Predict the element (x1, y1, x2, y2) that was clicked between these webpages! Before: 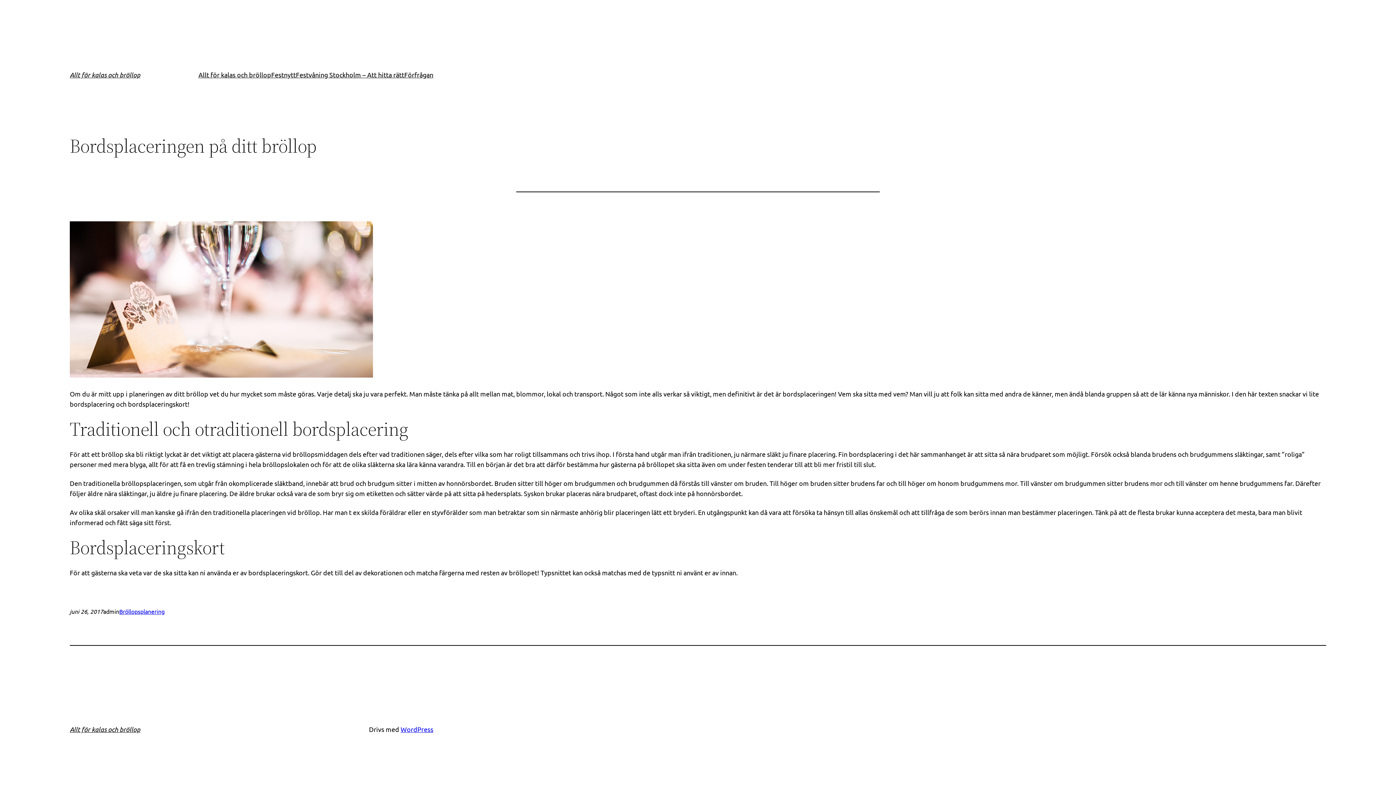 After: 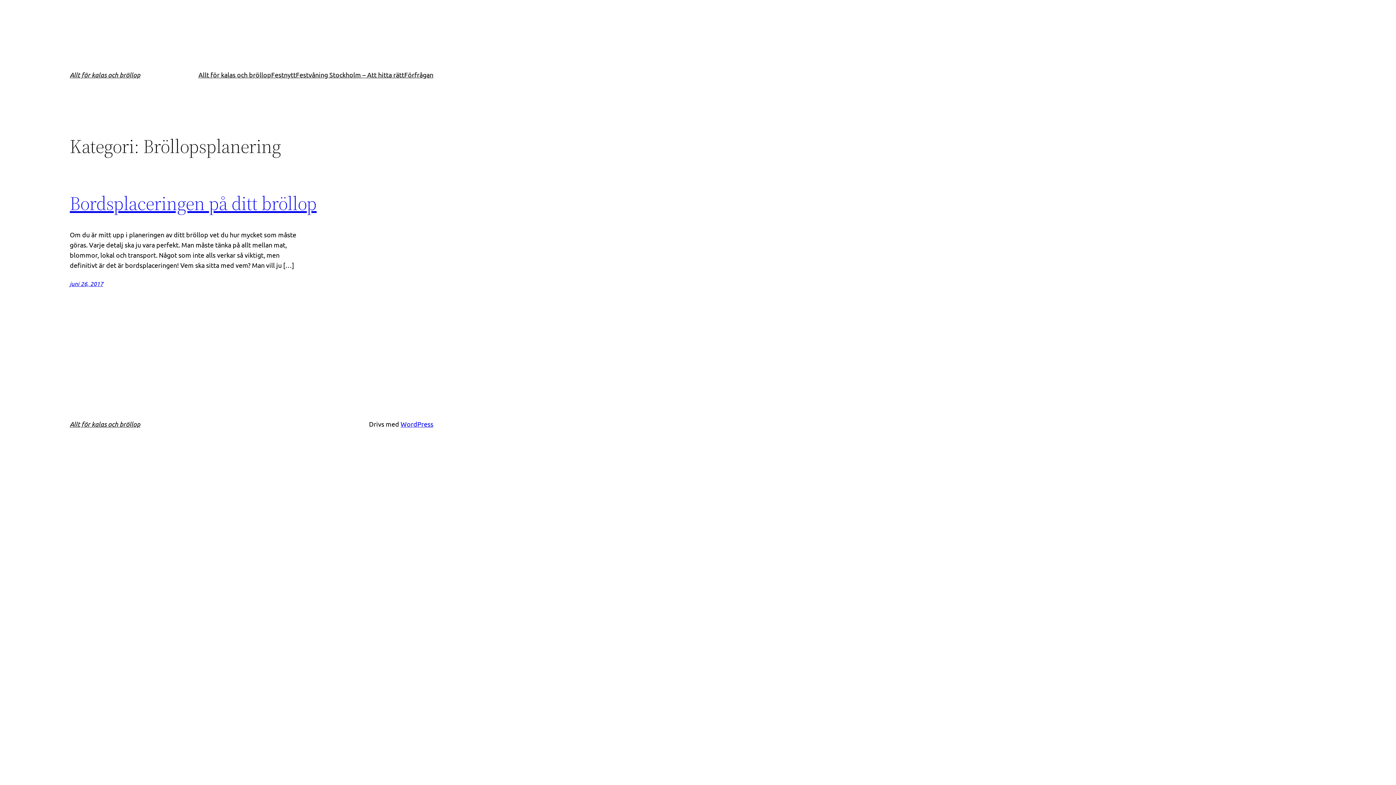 Action: label: Bröllopsplanering bbox: (119, 608, 164, 615)